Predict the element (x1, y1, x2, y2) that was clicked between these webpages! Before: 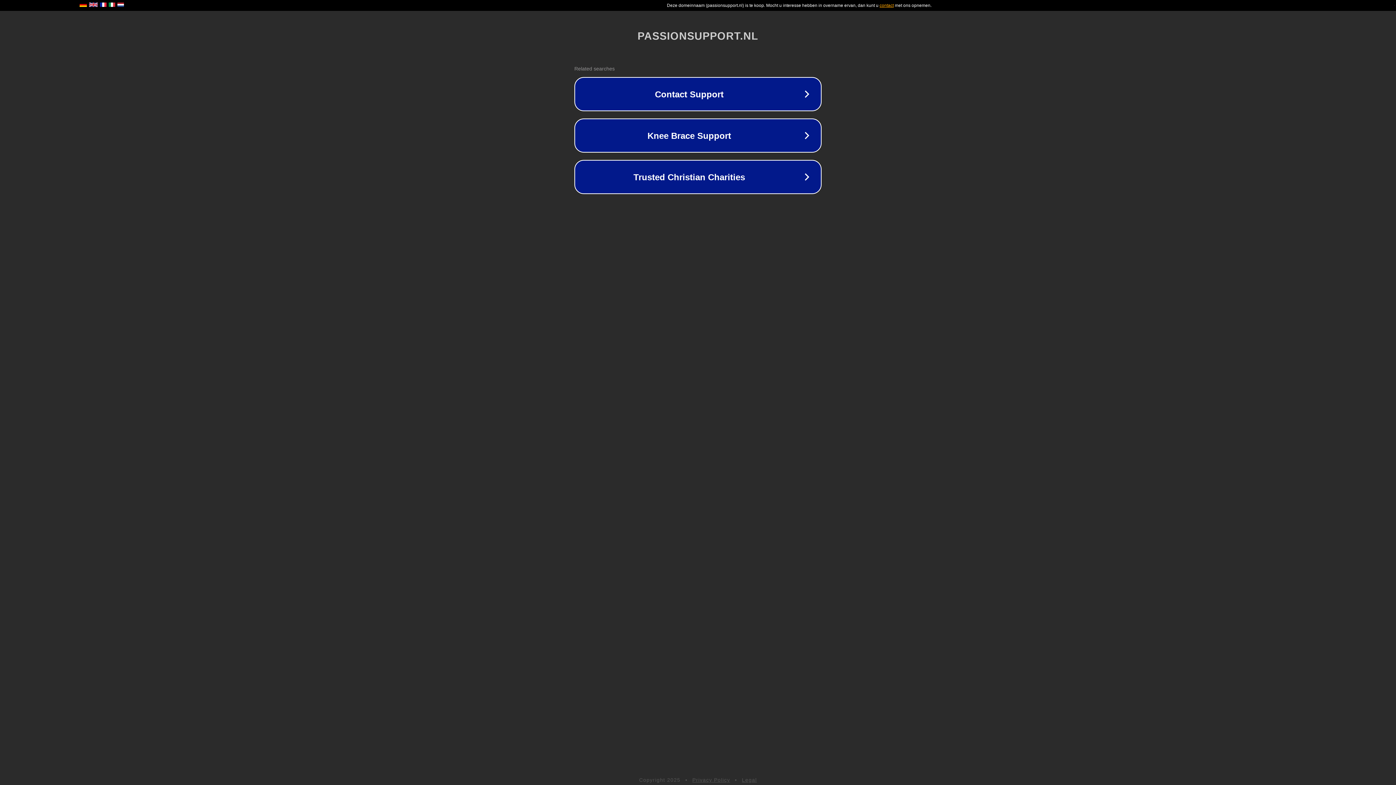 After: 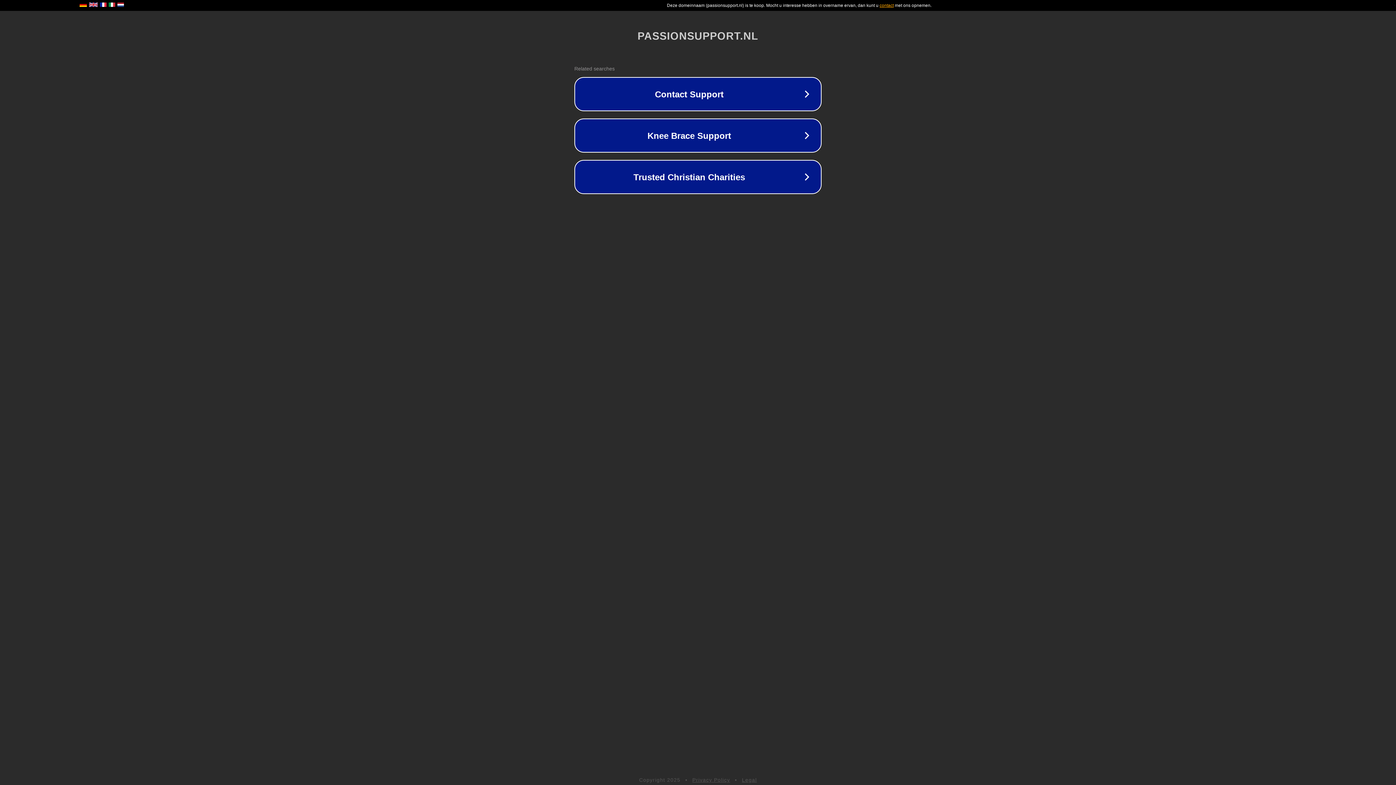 Action: label: Legal bbox: (742, 777, 757, 783)